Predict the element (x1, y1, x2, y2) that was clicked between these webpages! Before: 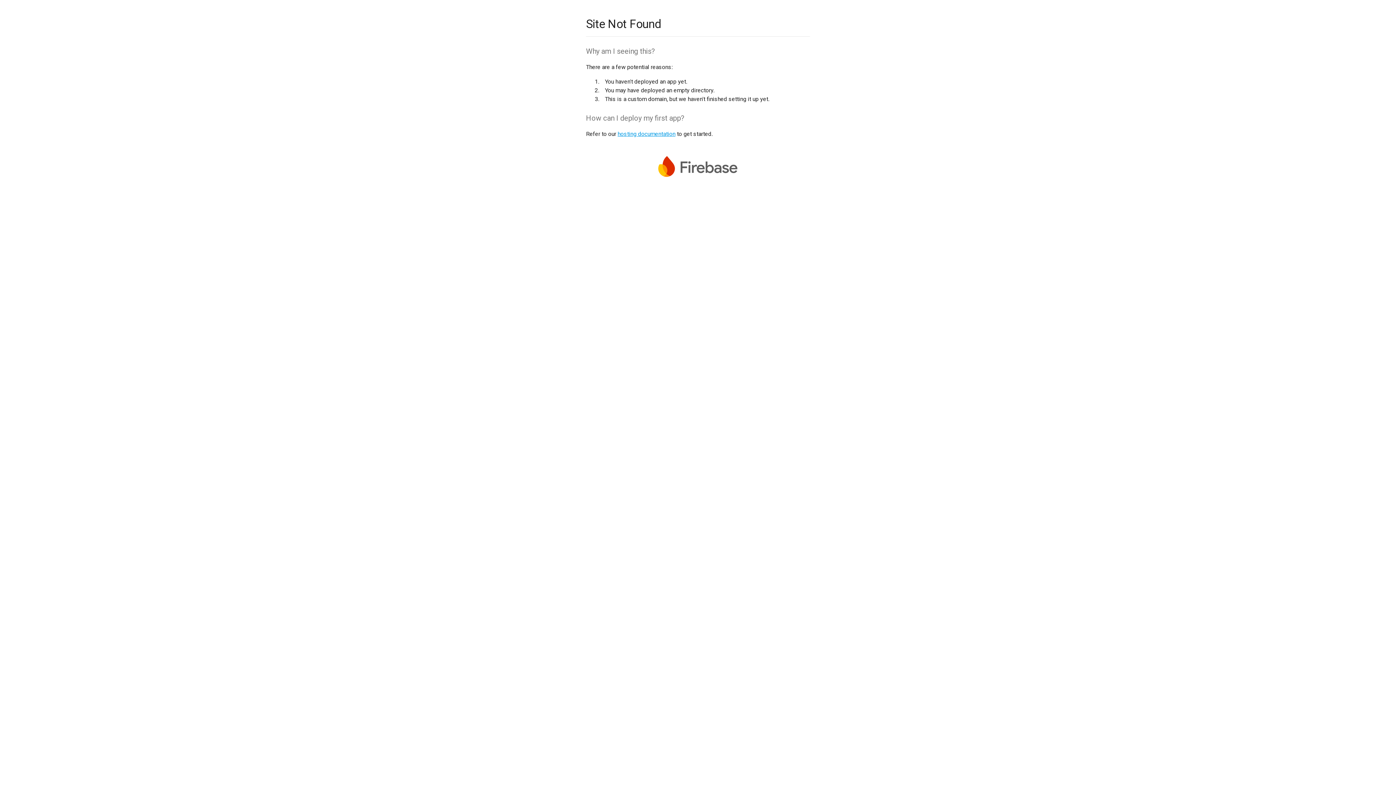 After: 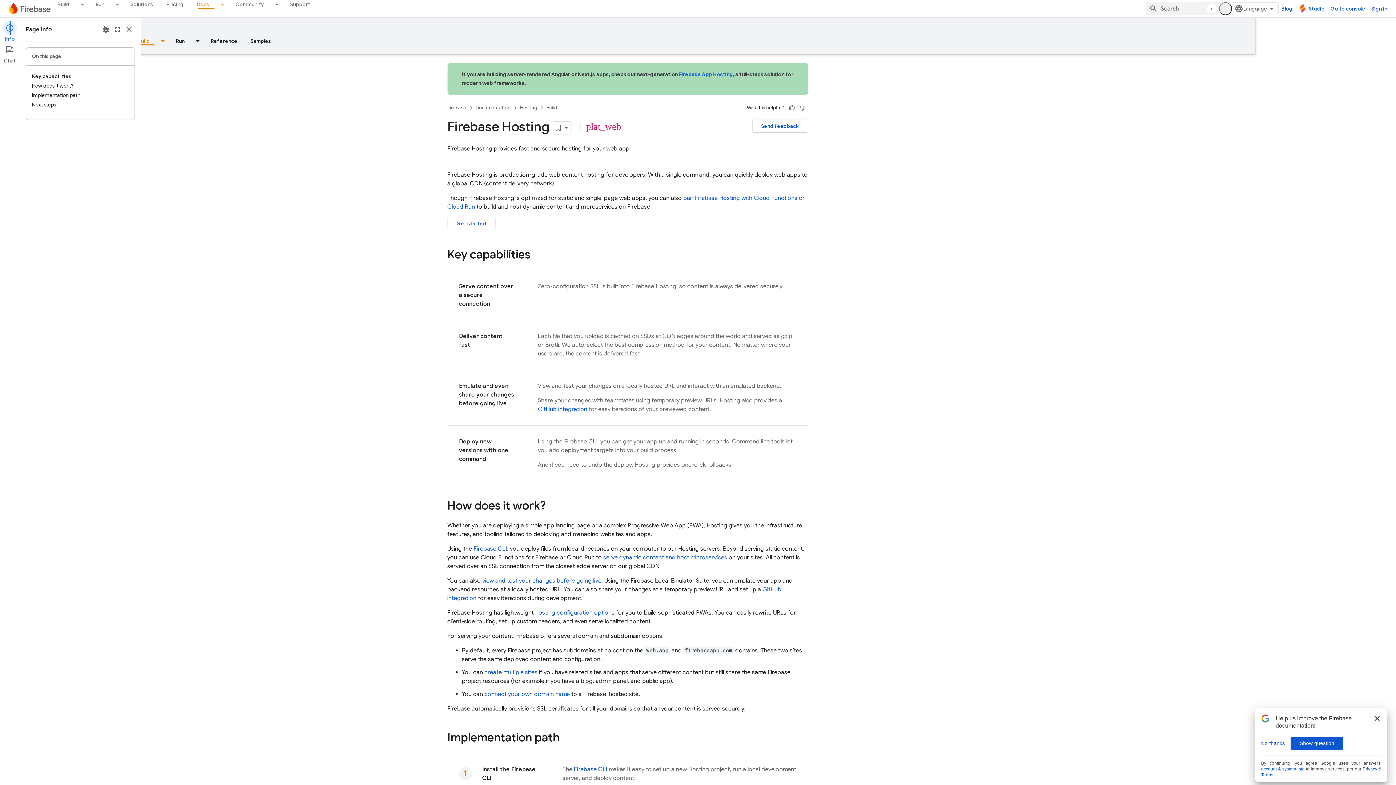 Action: label: hosting documentation bbox: (617, 130, 675, 137)